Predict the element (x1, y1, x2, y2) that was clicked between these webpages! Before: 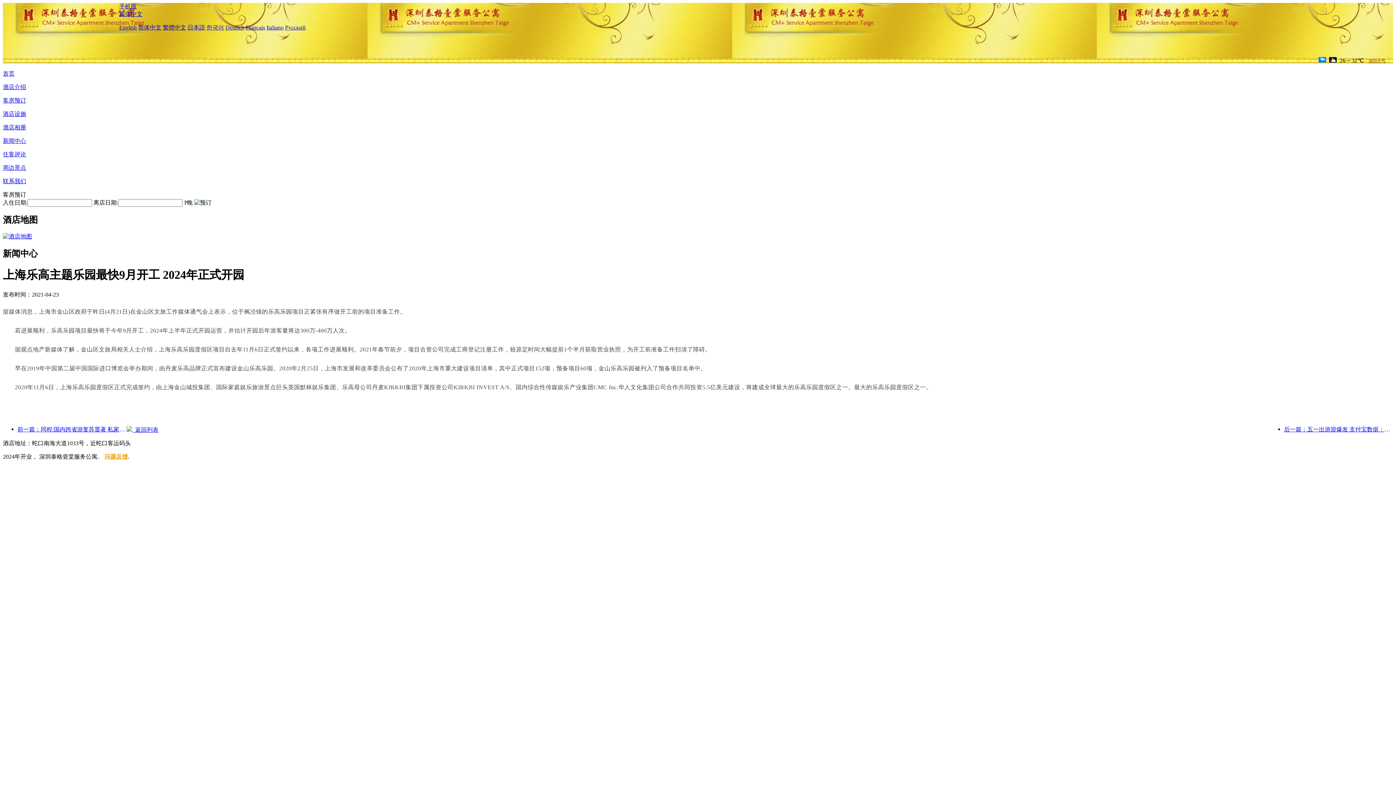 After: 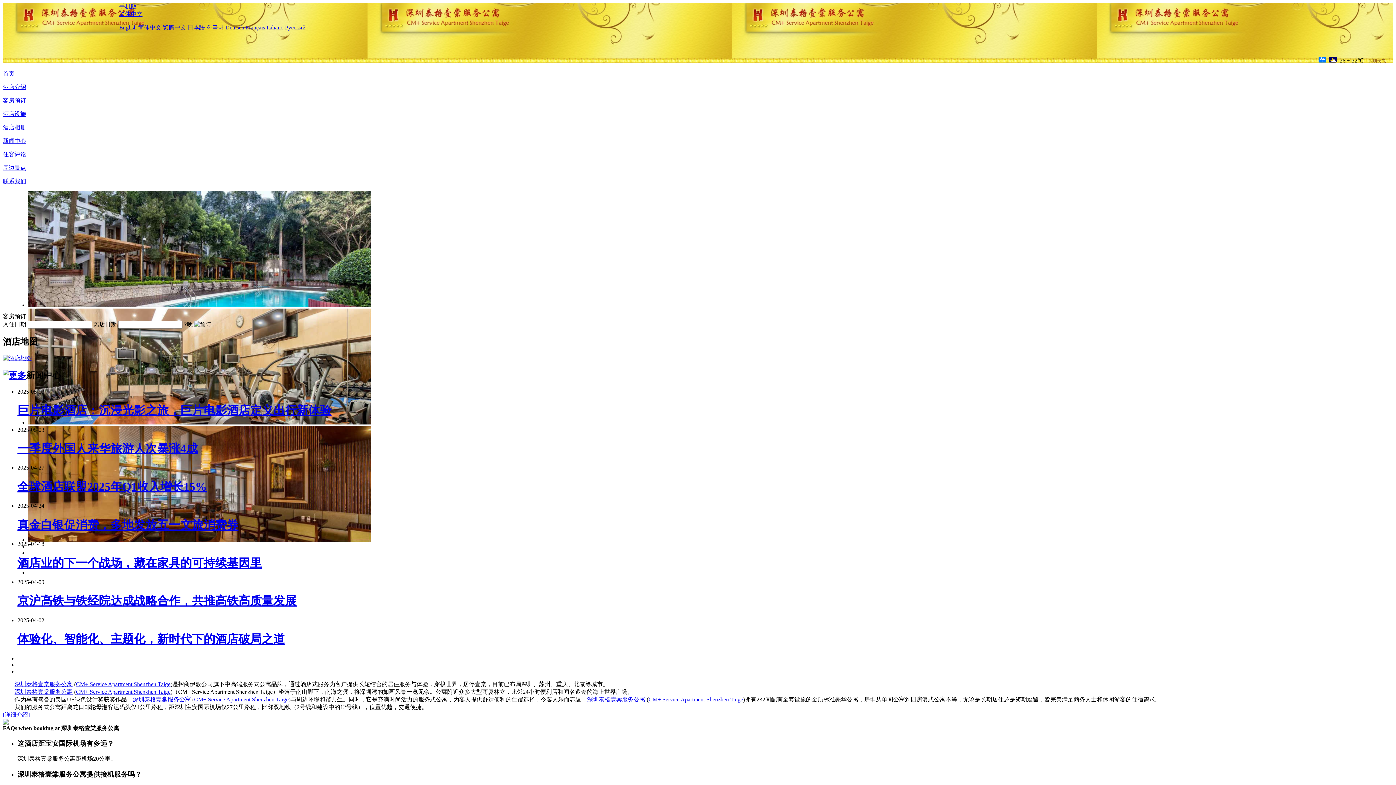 Action: bbox: (17, 2, 119, 32)